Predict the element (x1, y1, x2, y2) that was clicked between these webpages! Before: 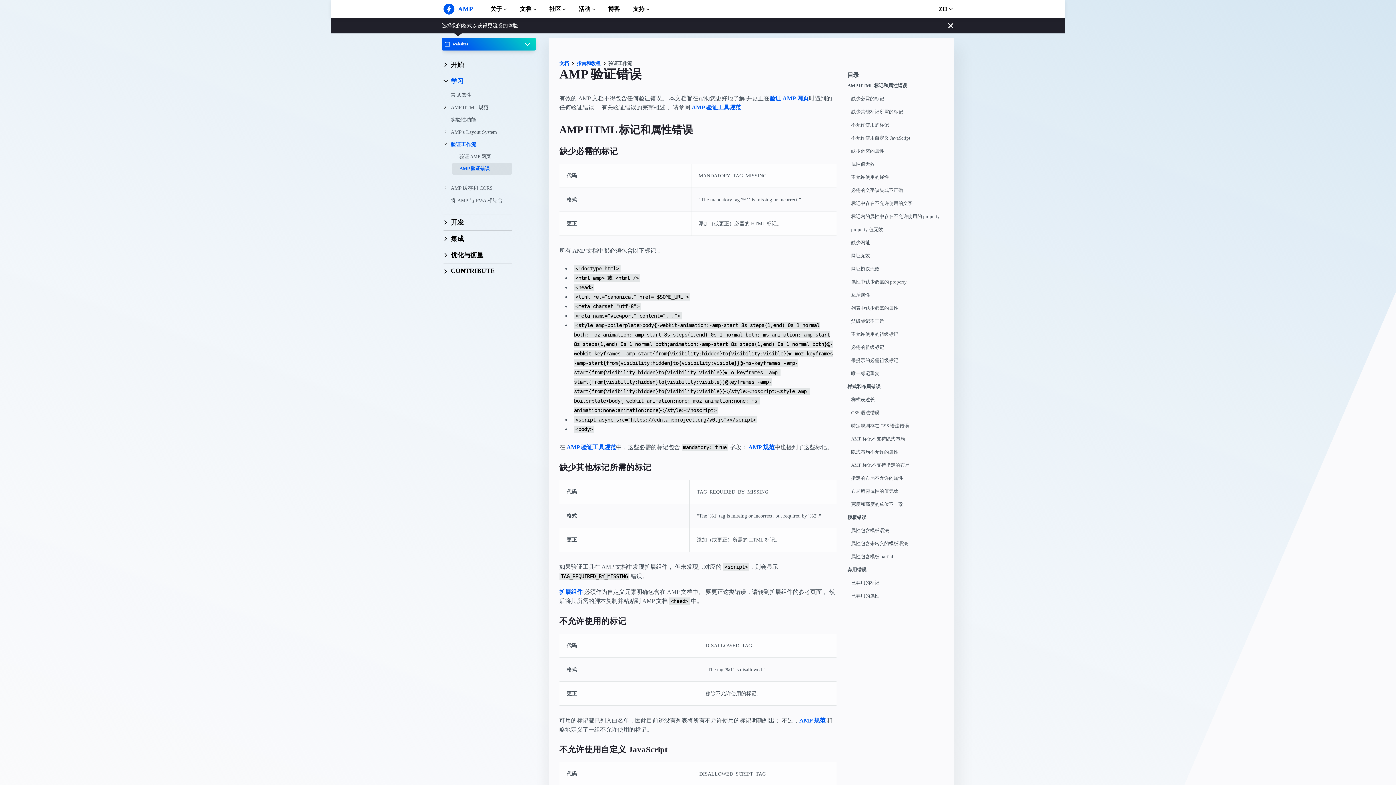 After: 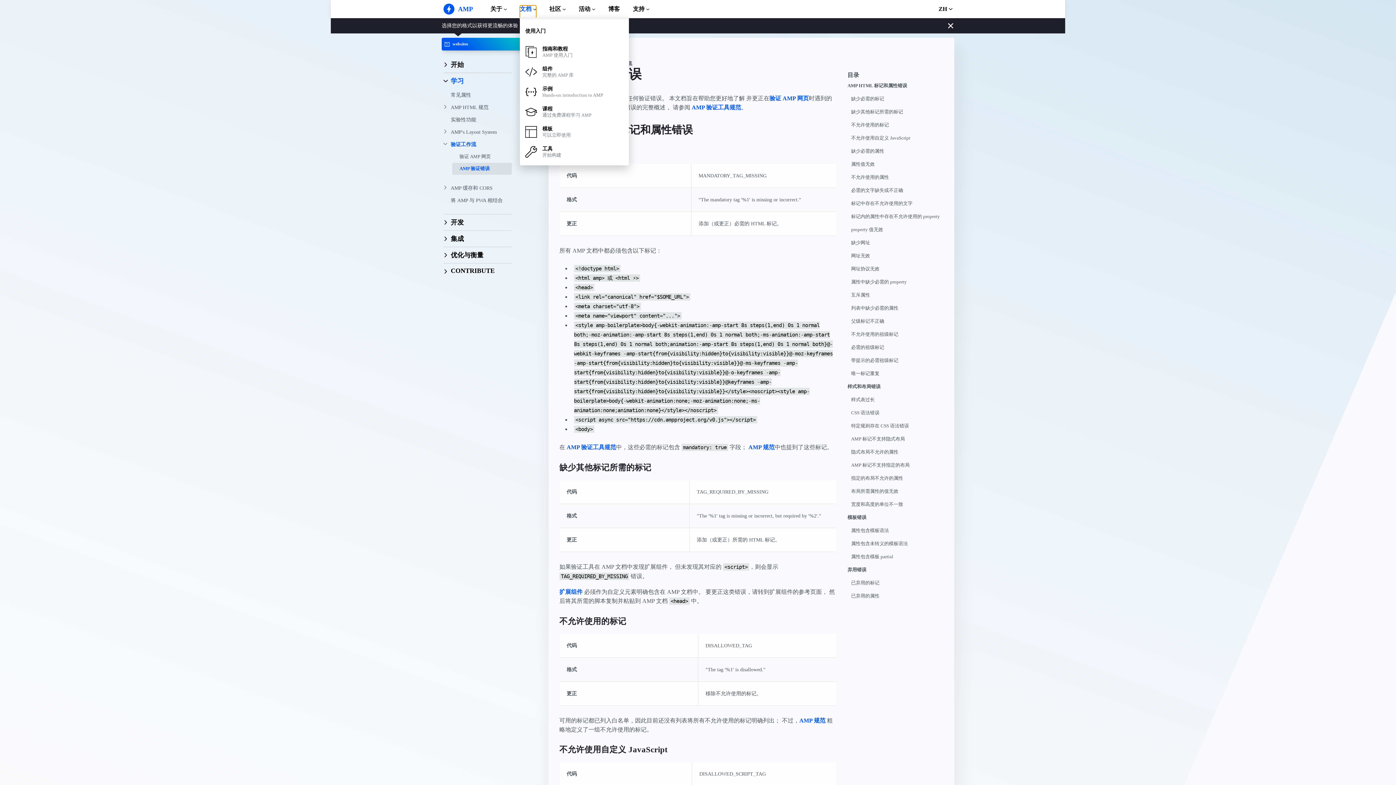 Action: label: 文档 bbox: (520, 5, 536, 18)